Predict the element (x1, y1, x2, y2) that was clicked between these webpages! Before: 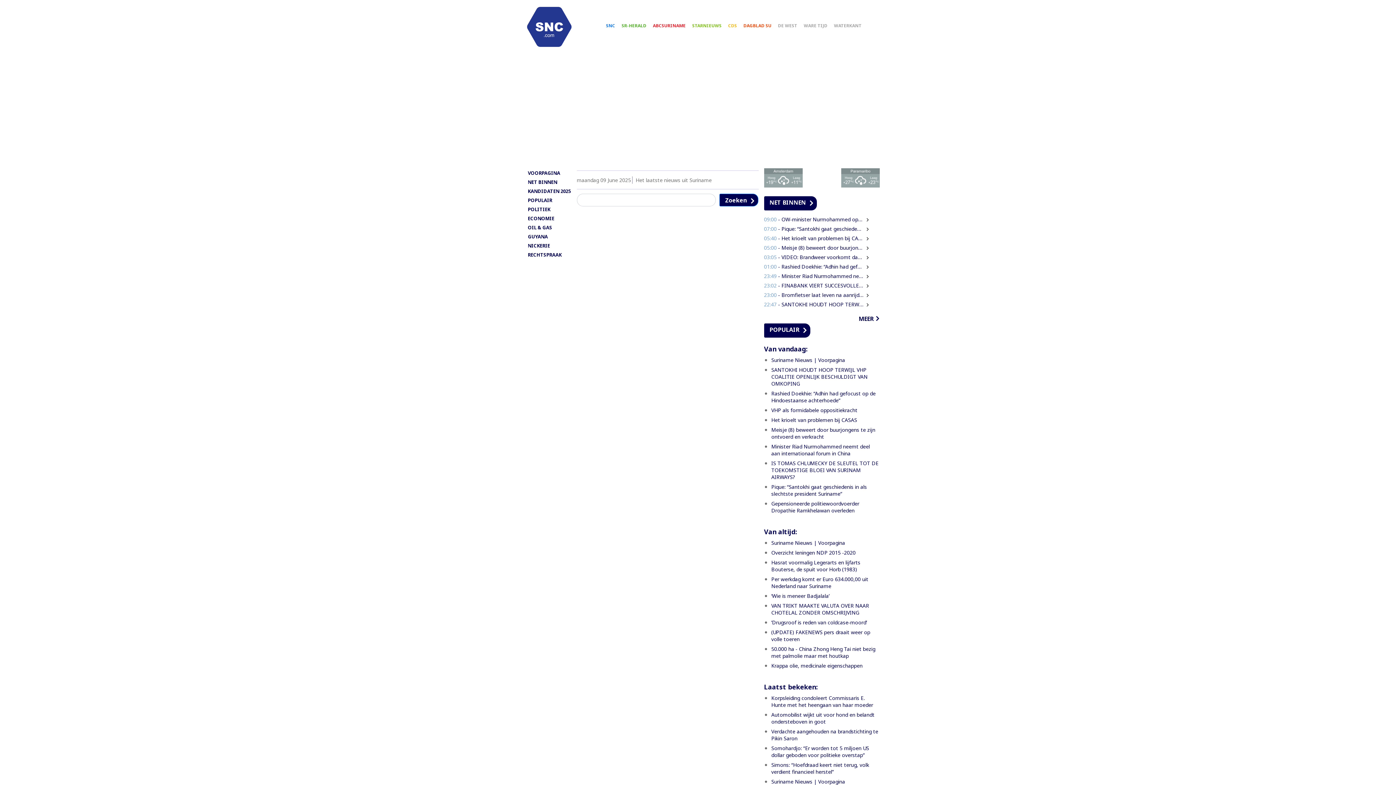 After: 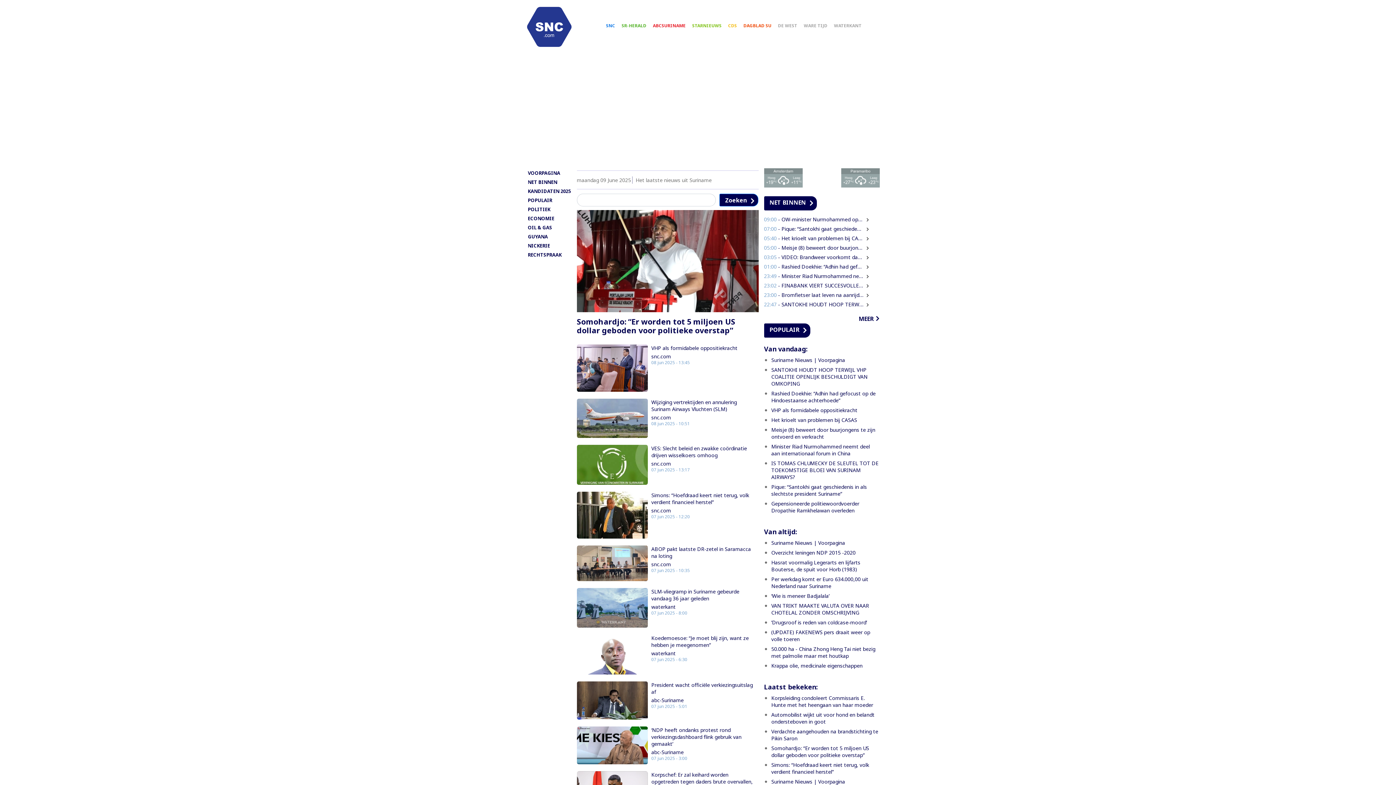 Action: bbox: (528, 169, 560, 176) label: VOORPAGINA